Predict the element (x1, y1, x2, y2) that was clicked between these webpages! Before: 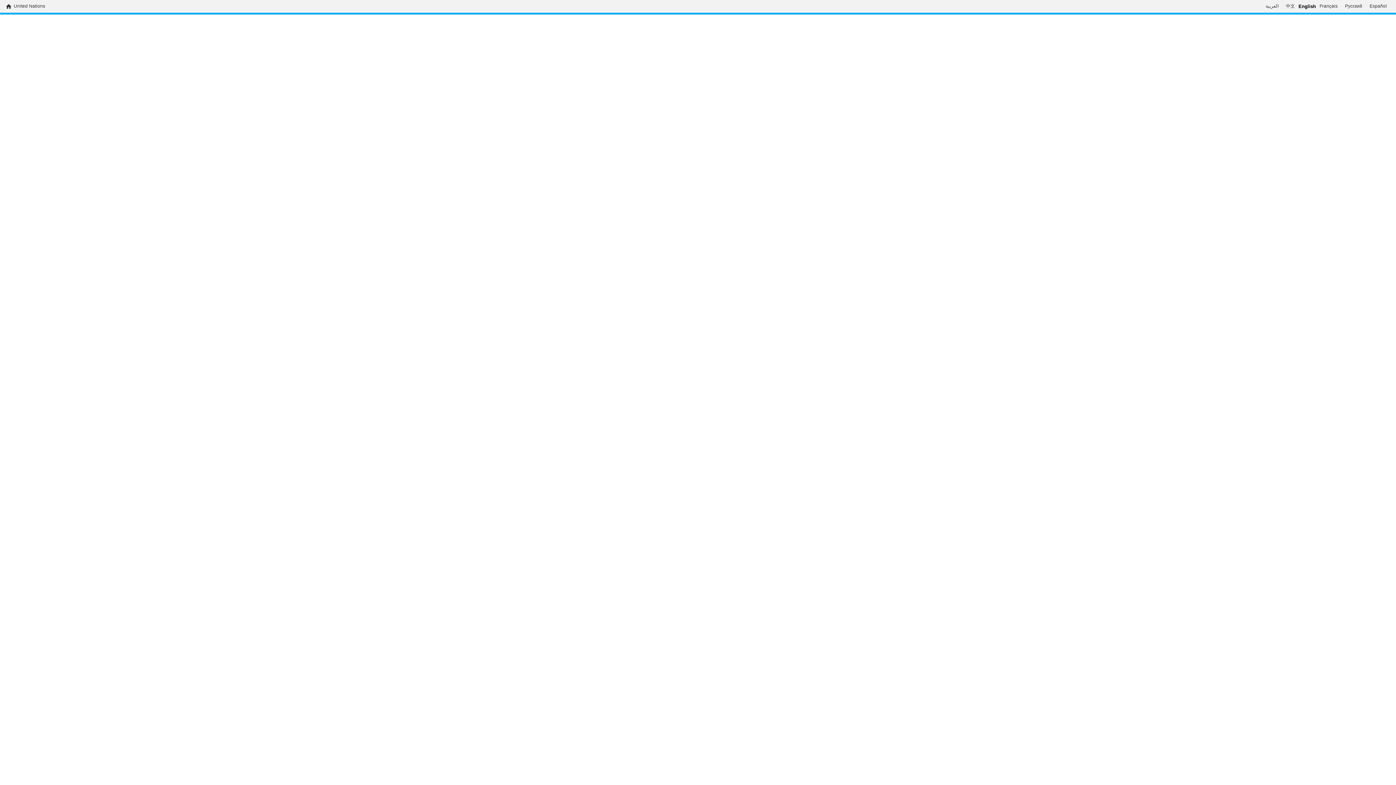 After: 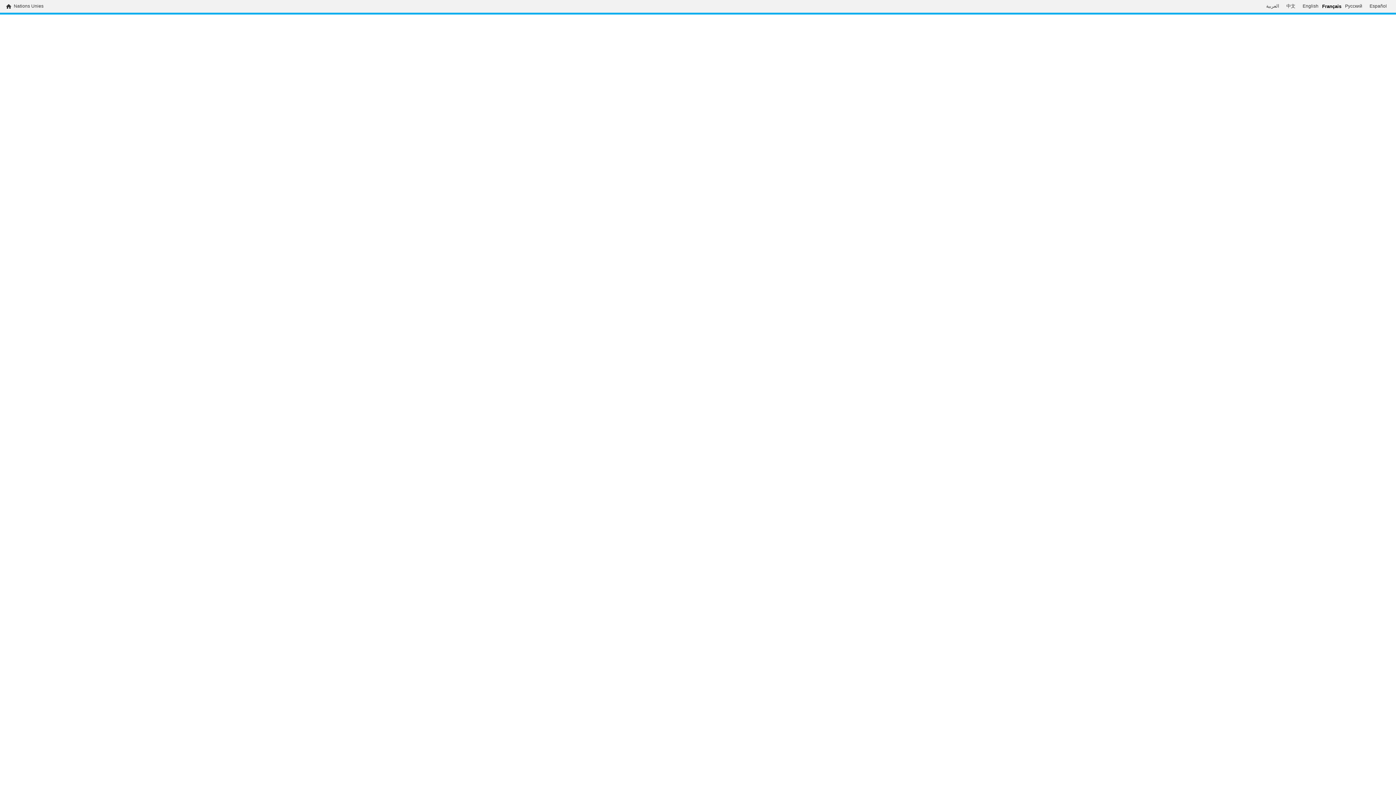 Action: bbox: (1316, 3, 1341, 9) label: Français